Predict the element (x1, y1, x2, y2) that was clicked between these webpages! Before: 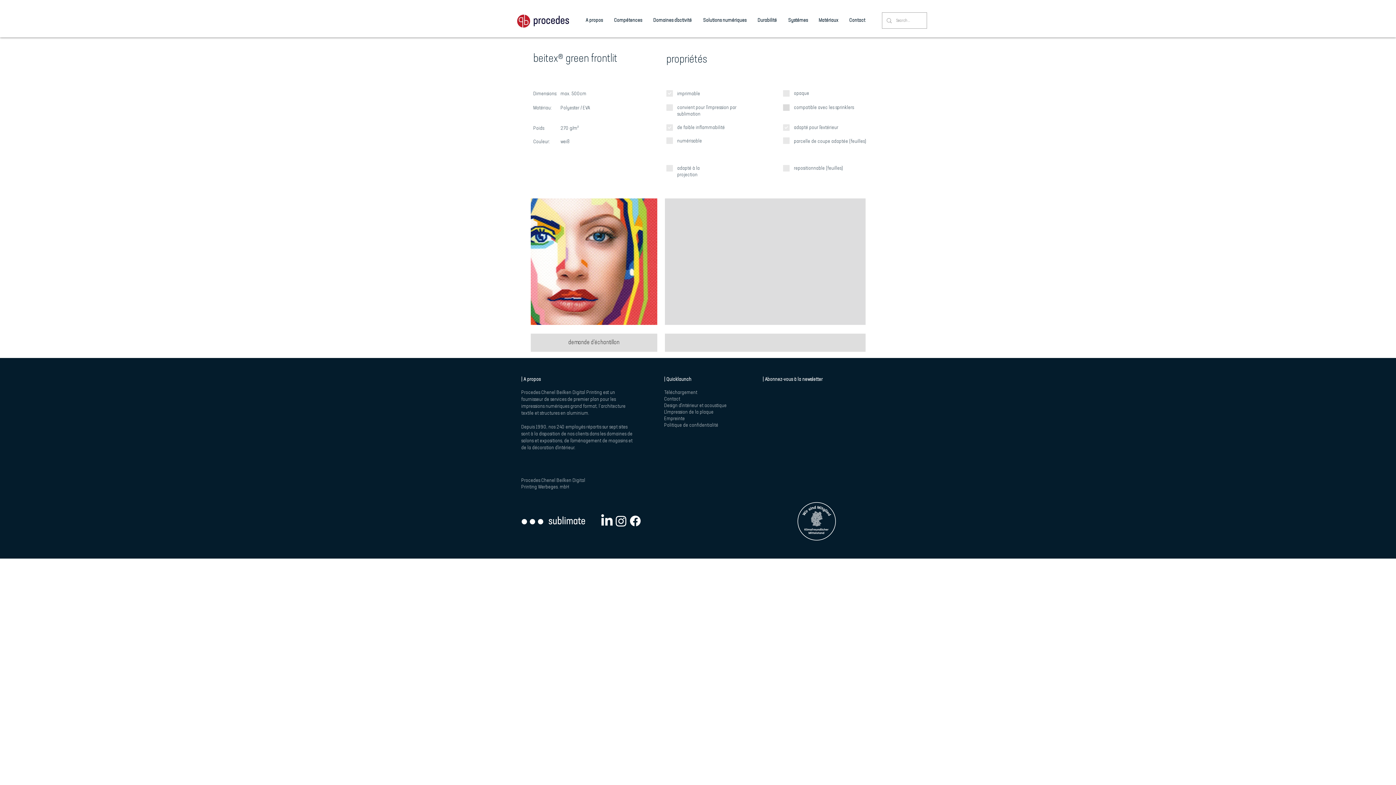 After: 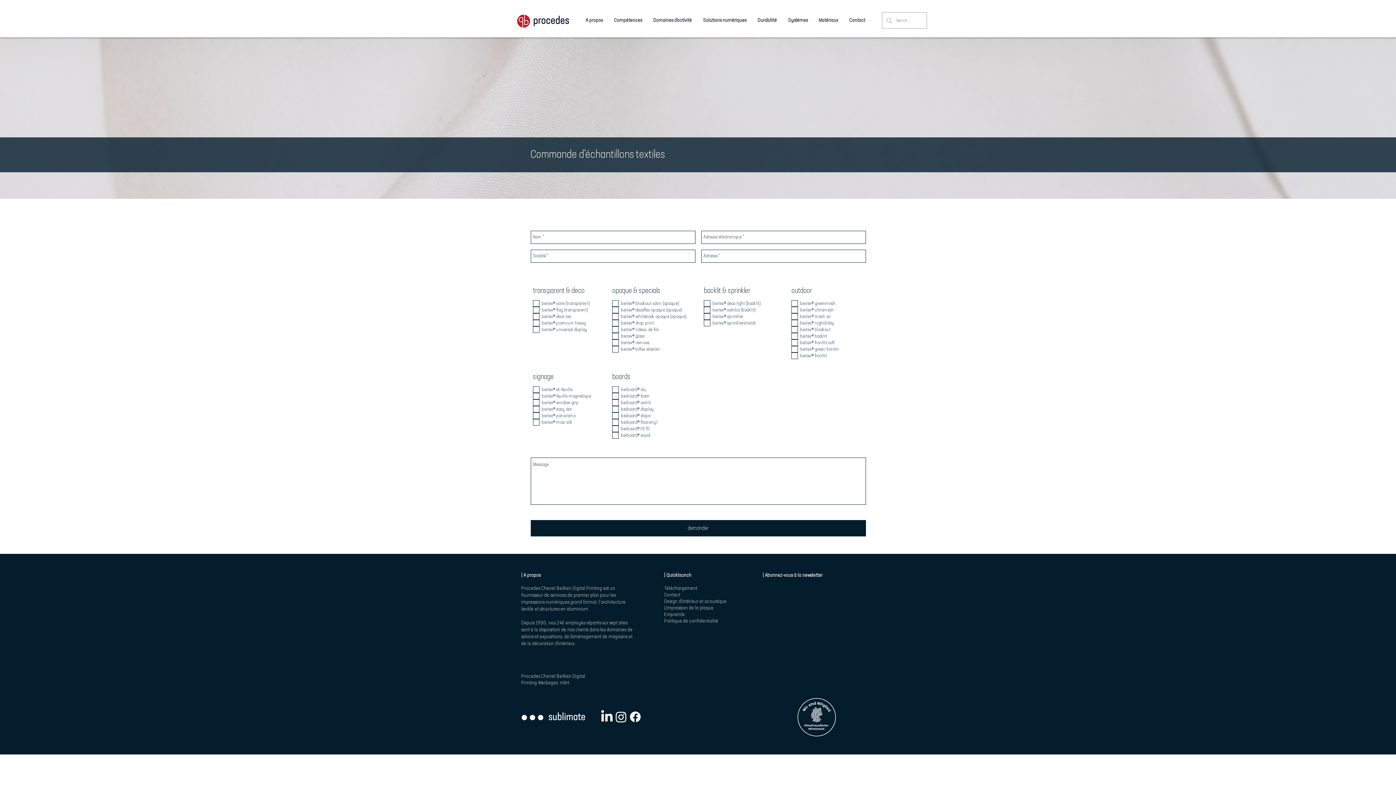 Action: bbox: (530, 333, 657, 352) label: demande d'échantillon